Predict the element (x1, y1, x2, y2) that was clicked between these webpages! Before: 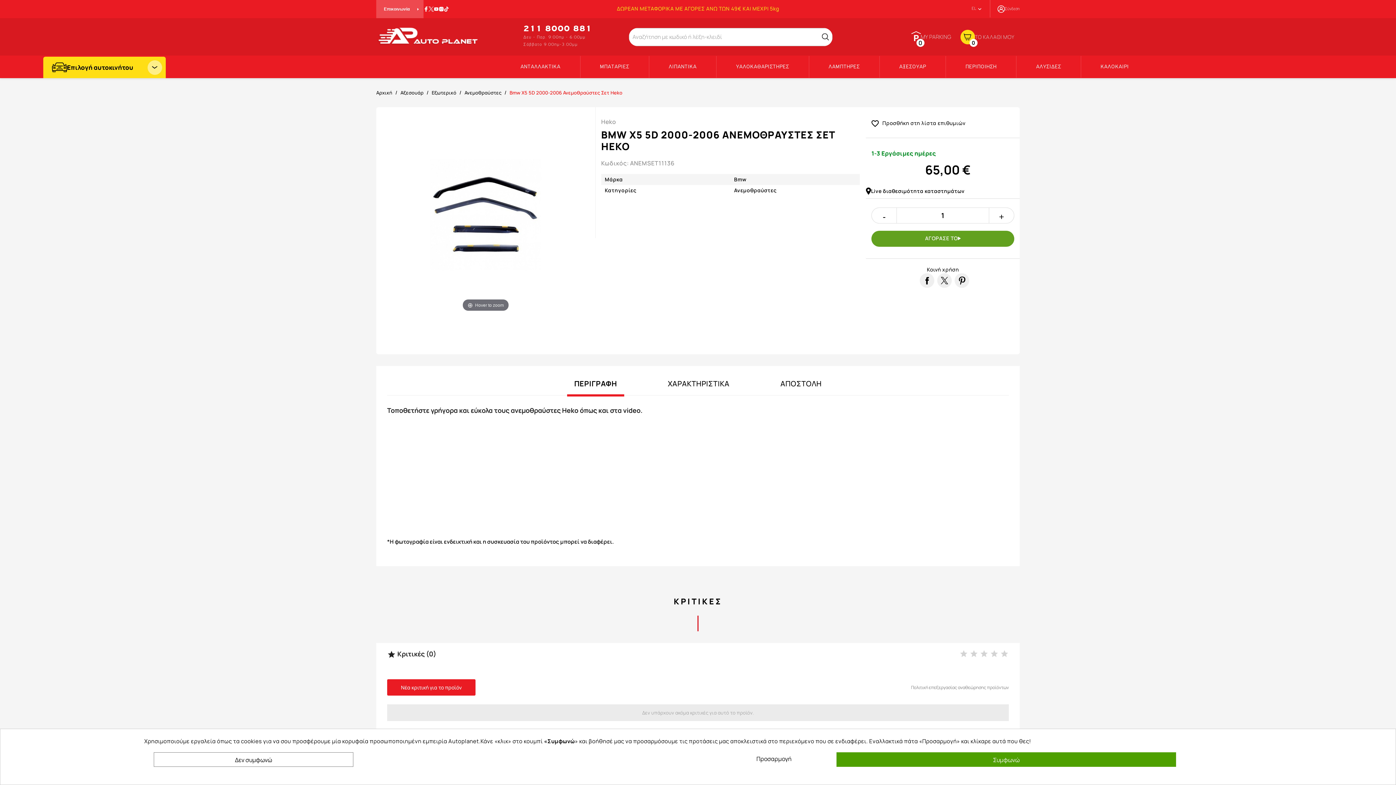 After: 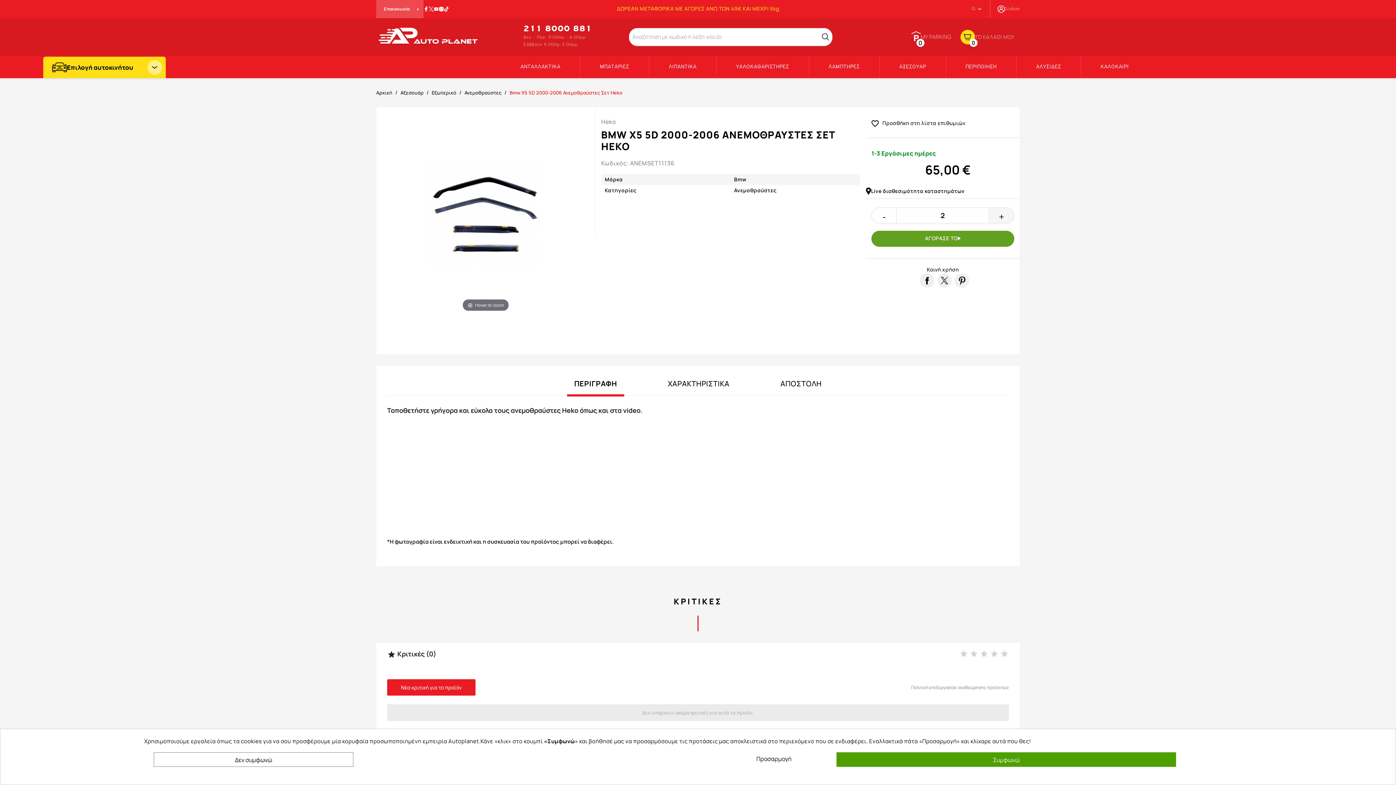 Action: bbox: (989, 207, 1014, 223)